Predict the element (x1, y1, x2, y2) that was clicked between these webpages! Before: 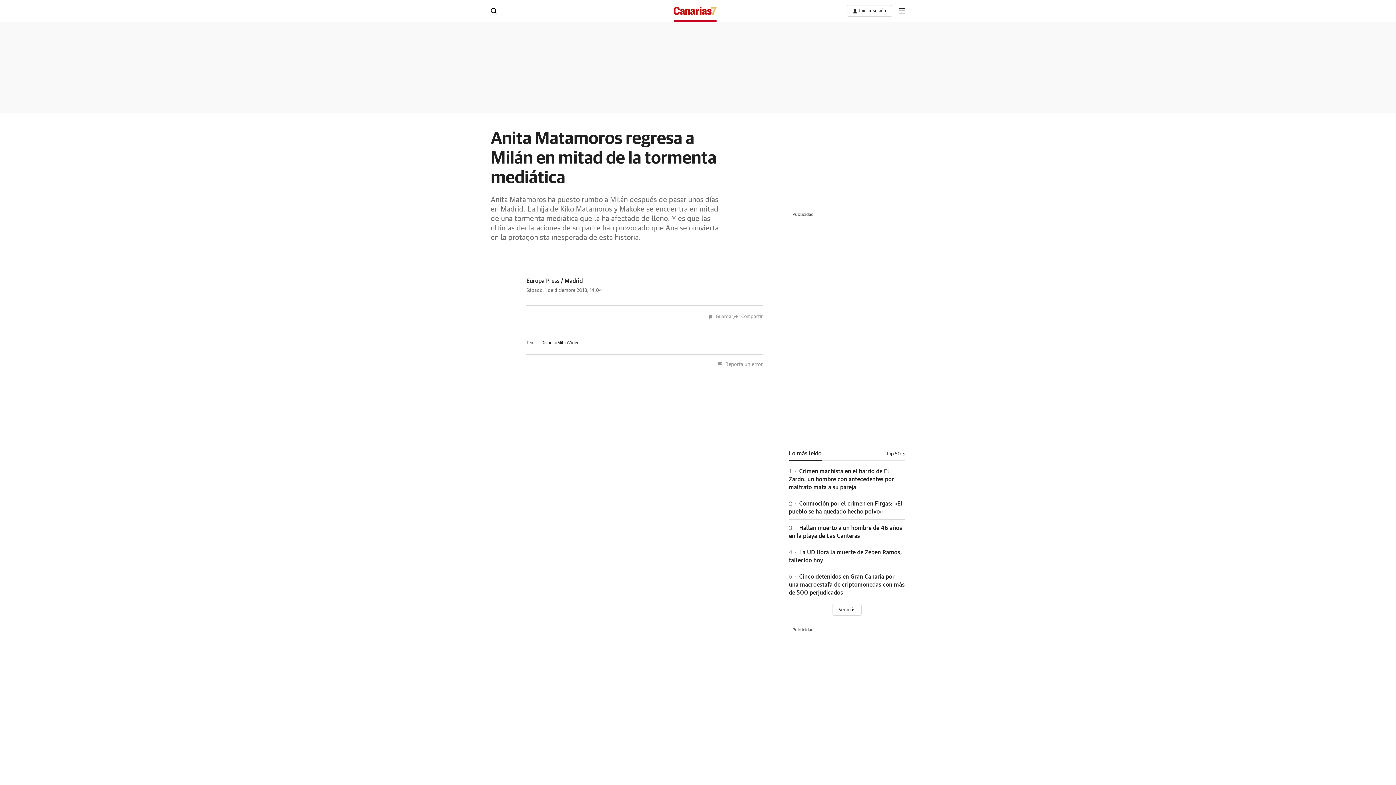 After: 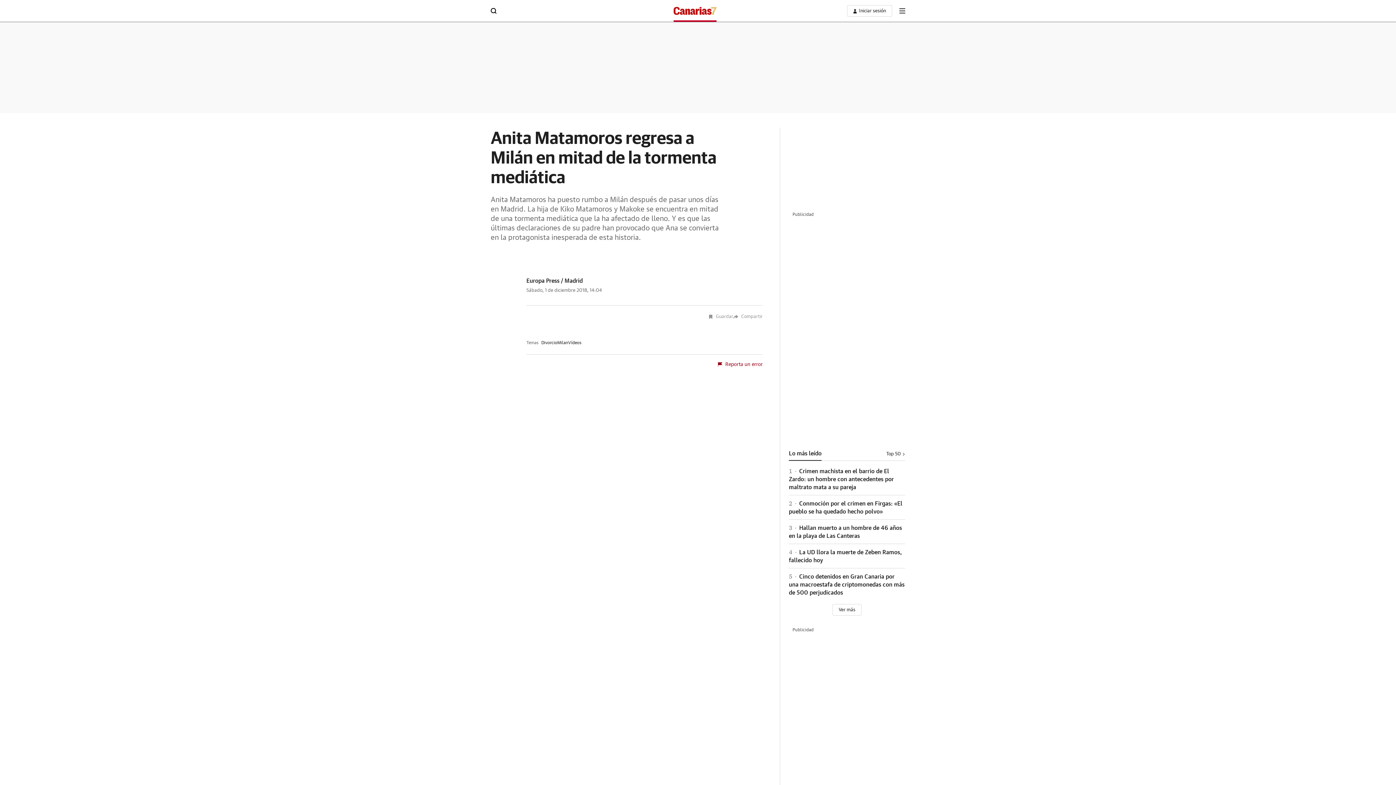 Action: bbox: (718, 362, 762, 367) label: Reporta un error